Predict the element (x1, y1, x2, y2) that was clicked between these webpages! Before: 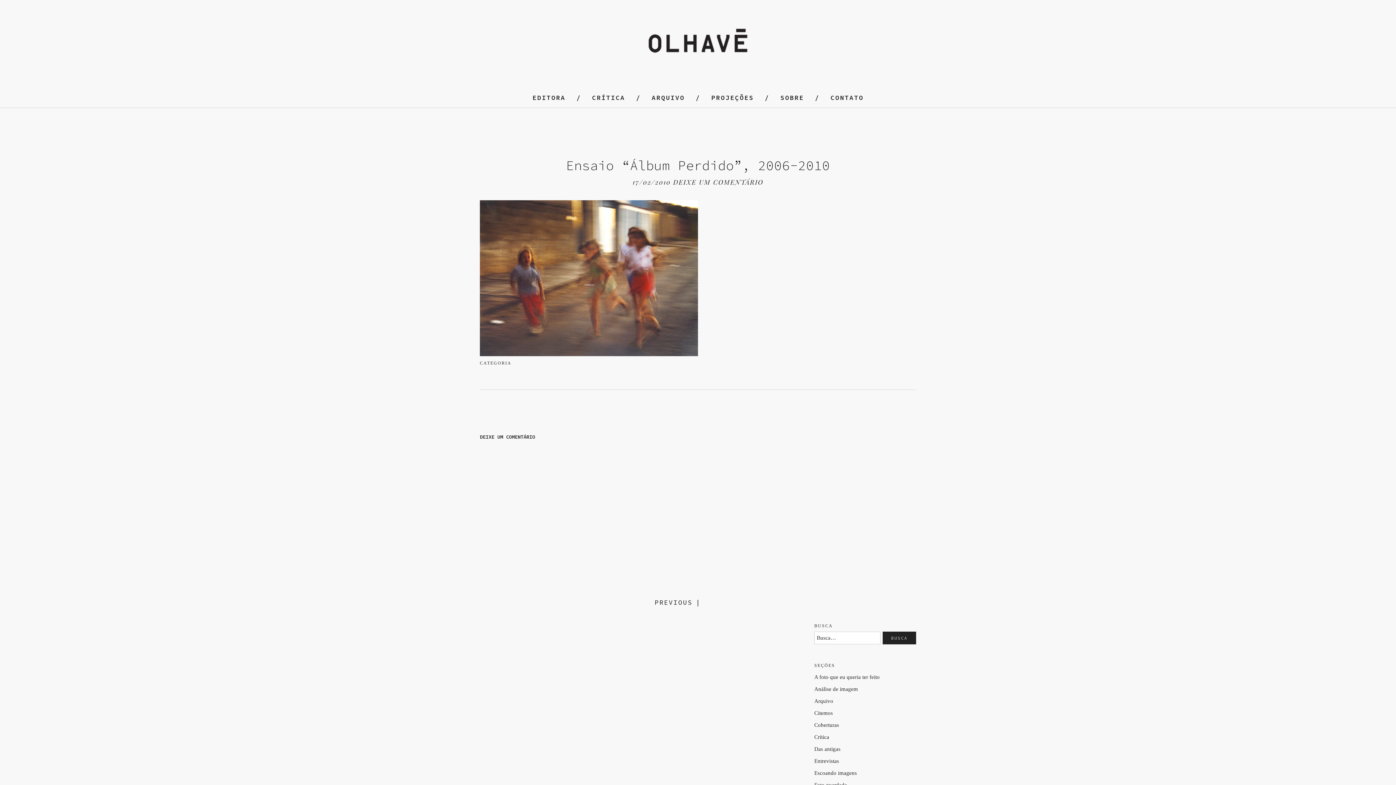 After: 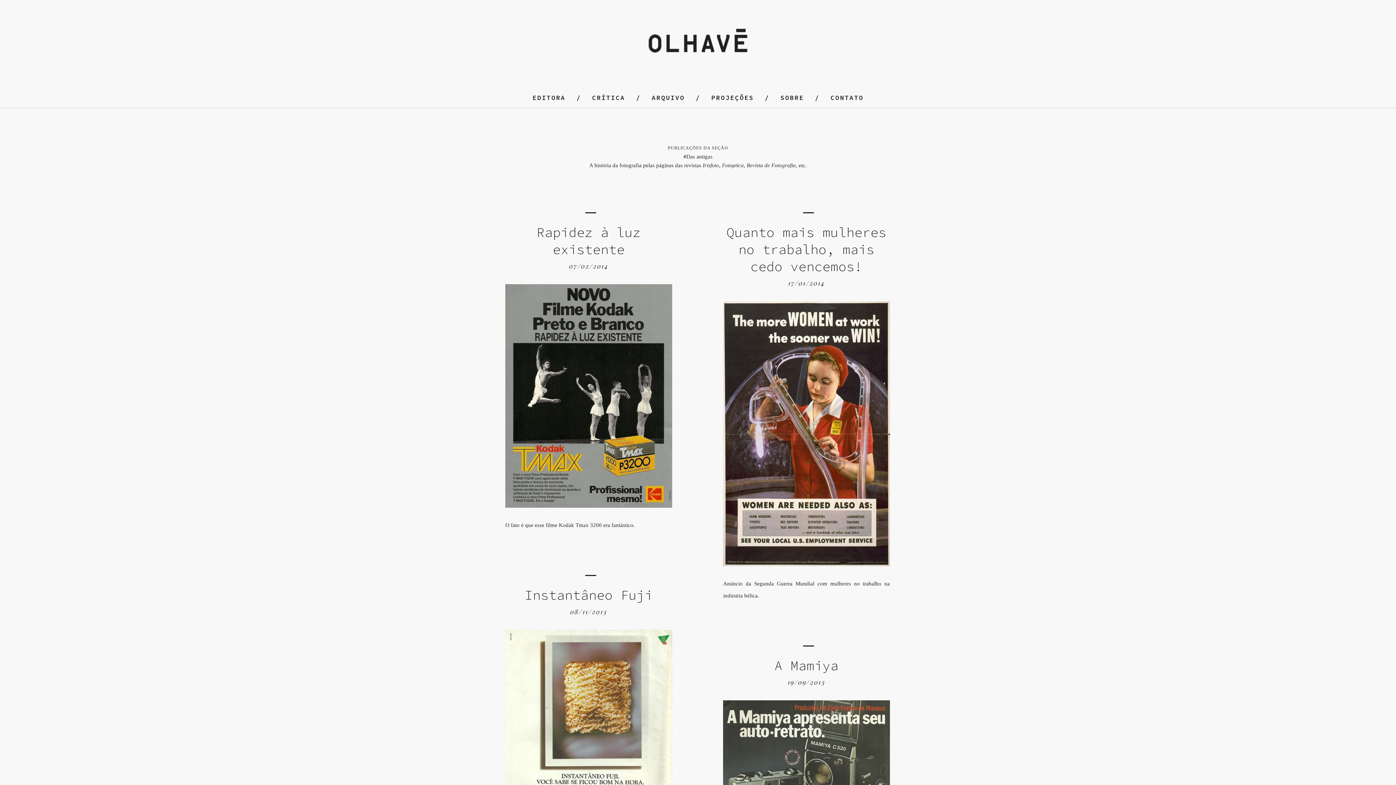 Action: label: Das antigas bbox: (814, 746, 840, 752)